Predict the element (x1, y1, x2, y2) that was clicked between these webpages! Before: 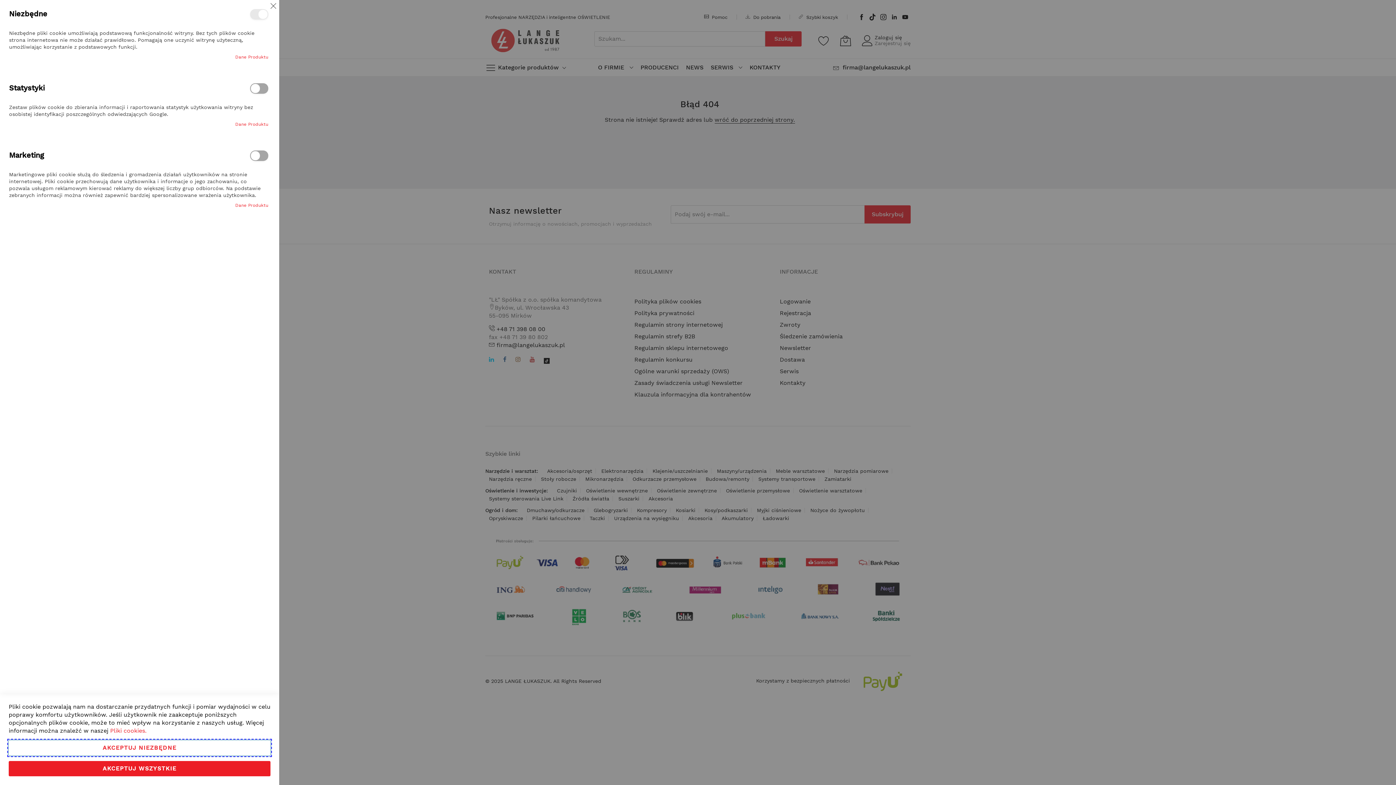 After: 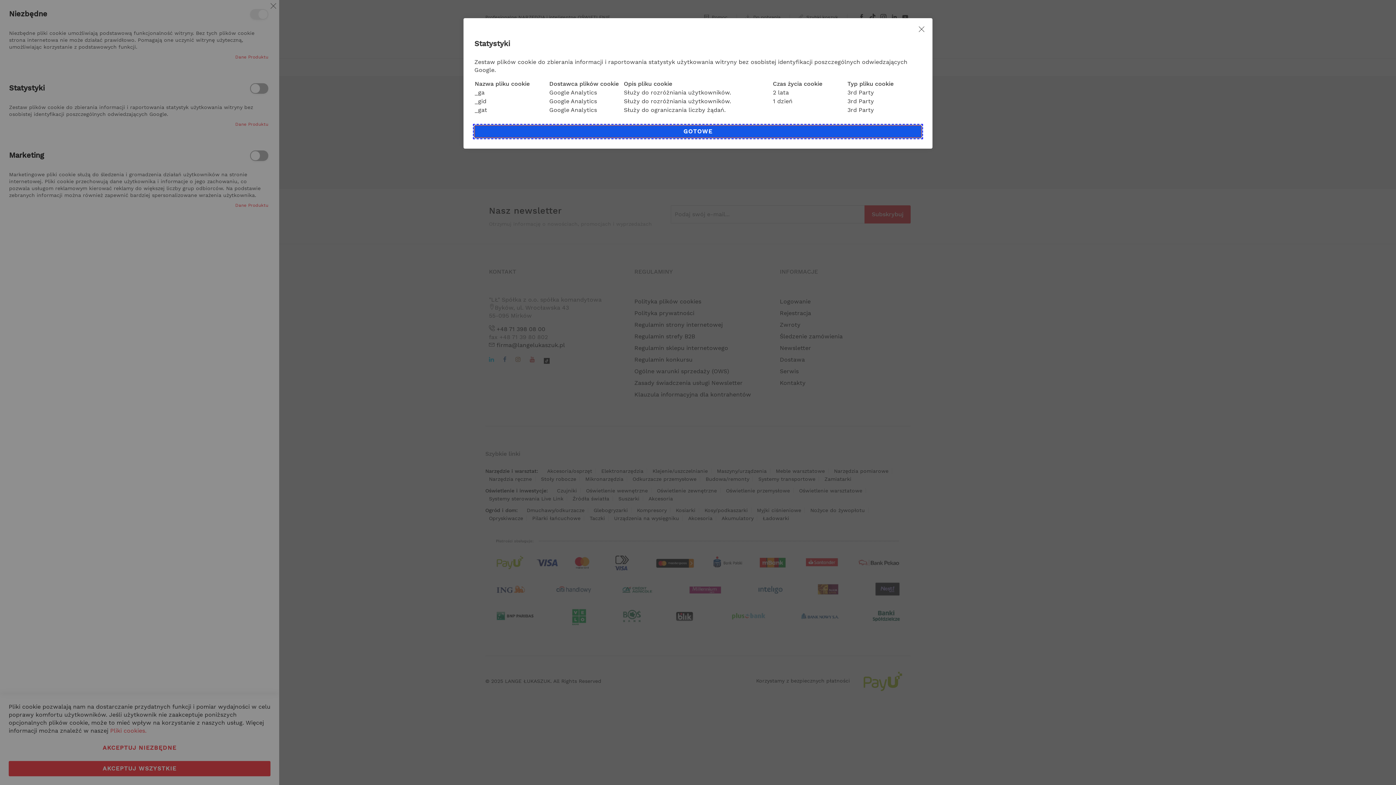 Action: bbox: (235, 121, 268, 127) label: Dane produktu